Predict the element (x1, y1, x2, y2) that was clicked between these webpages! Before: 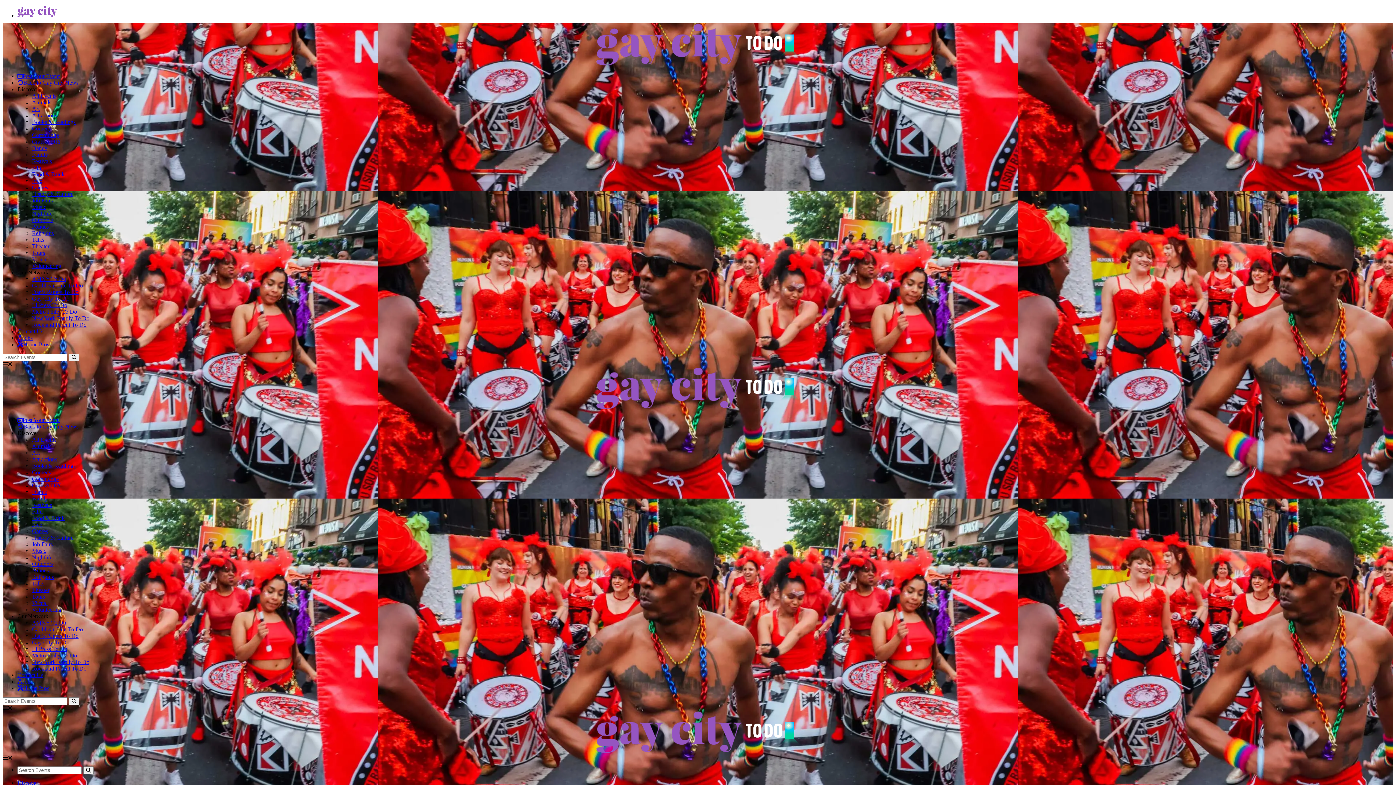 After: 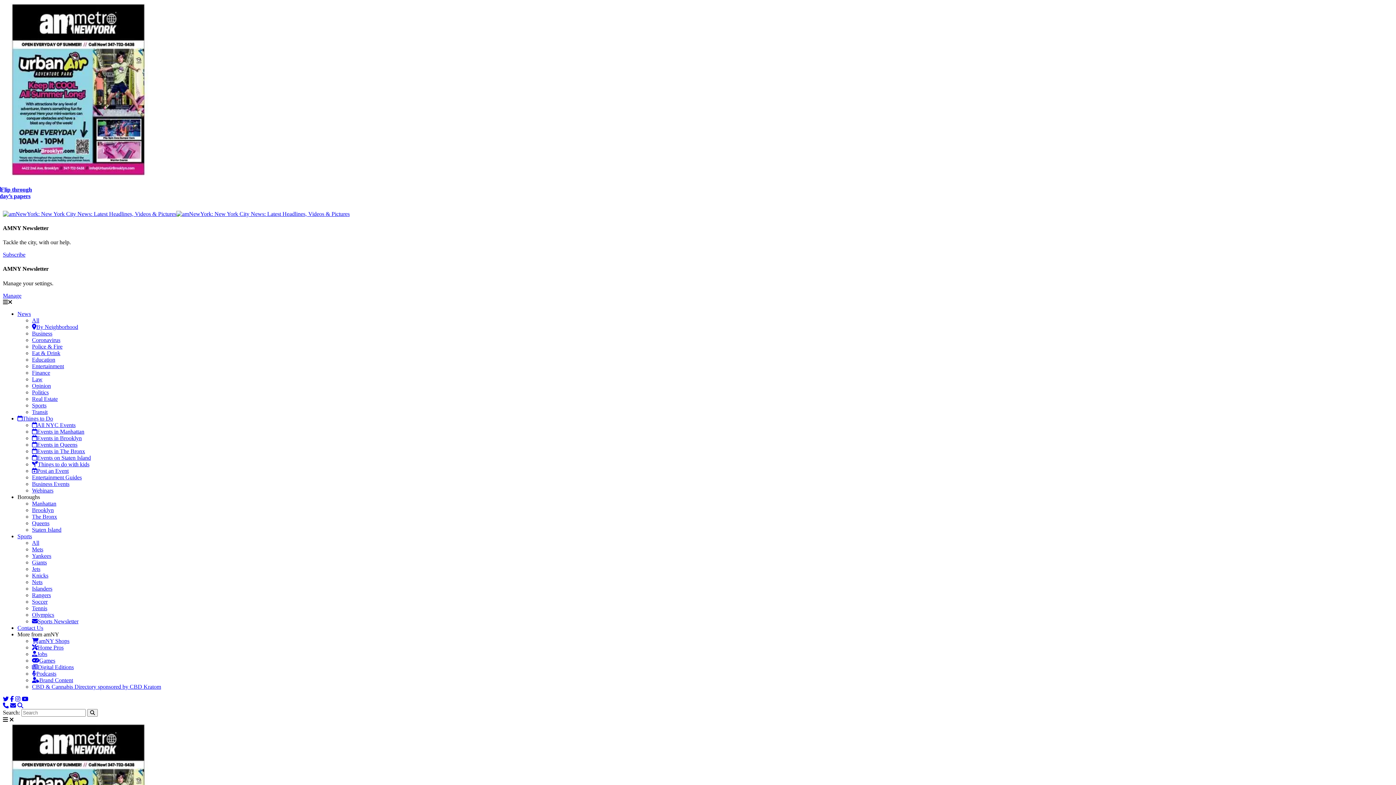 Action: bbox: (17, 685, 49, 691) label: Home Pros